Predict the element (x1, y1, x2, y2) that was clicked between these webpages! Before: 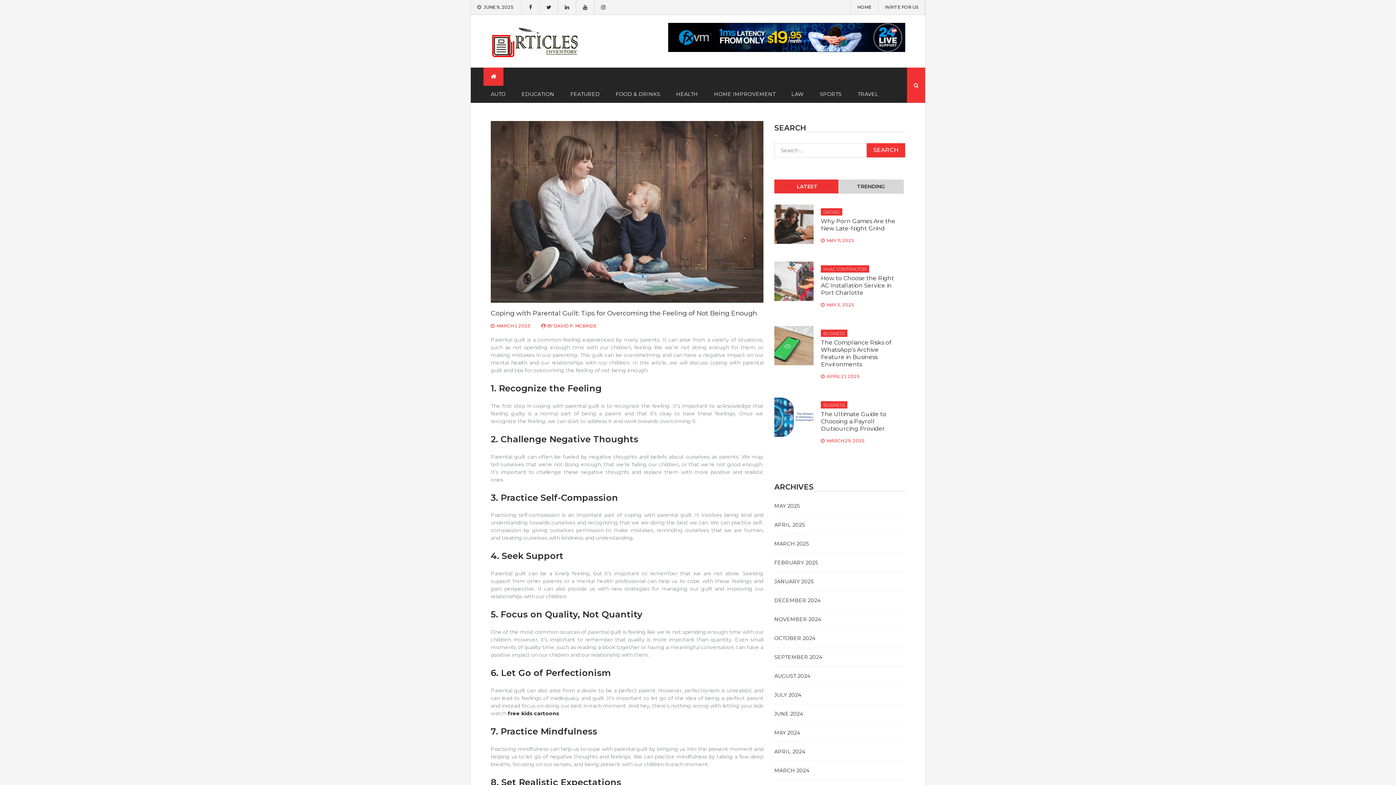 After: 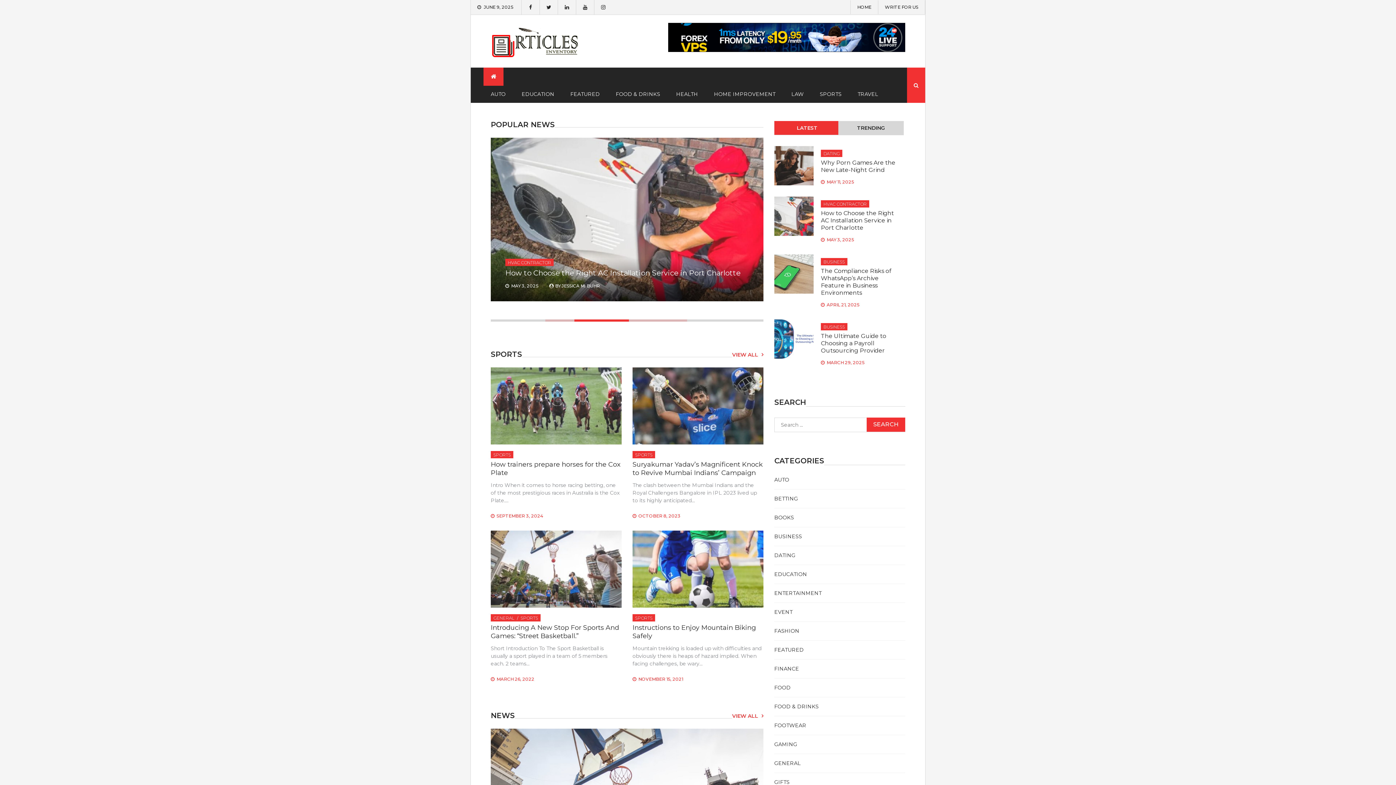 Action: bbox: (490, 22, 583, 58)